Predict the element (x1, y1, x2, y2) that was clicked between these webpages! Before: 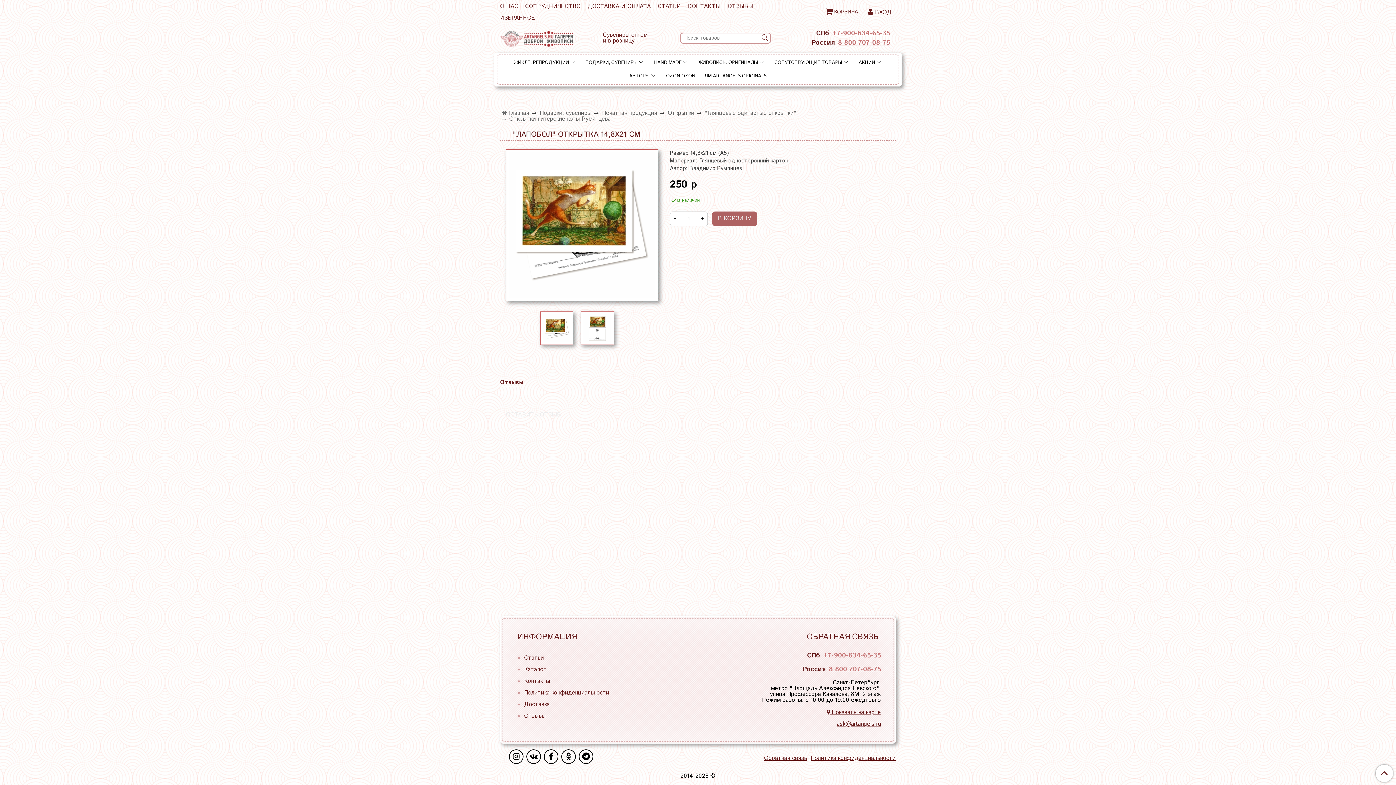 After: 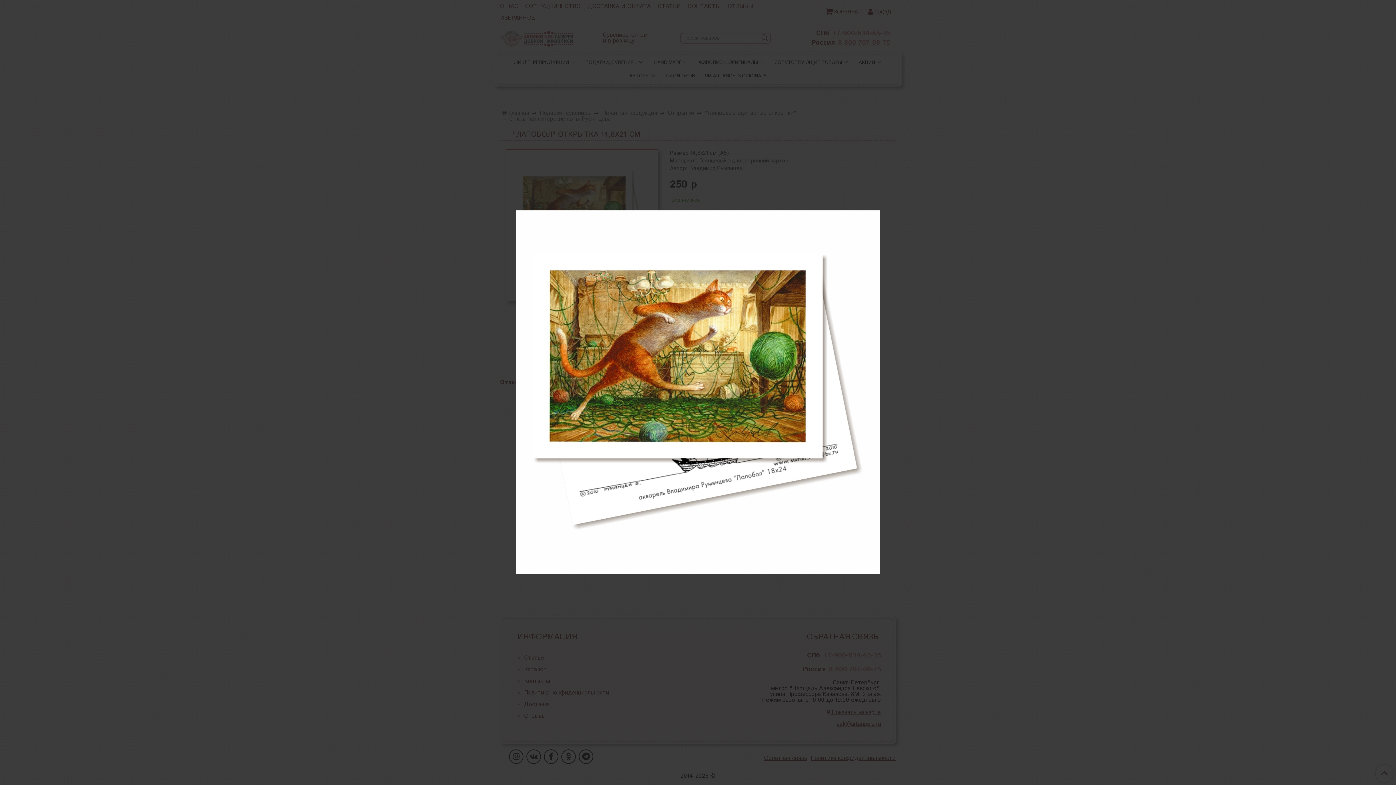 Action: bbox: (506, 221, 658, 229)